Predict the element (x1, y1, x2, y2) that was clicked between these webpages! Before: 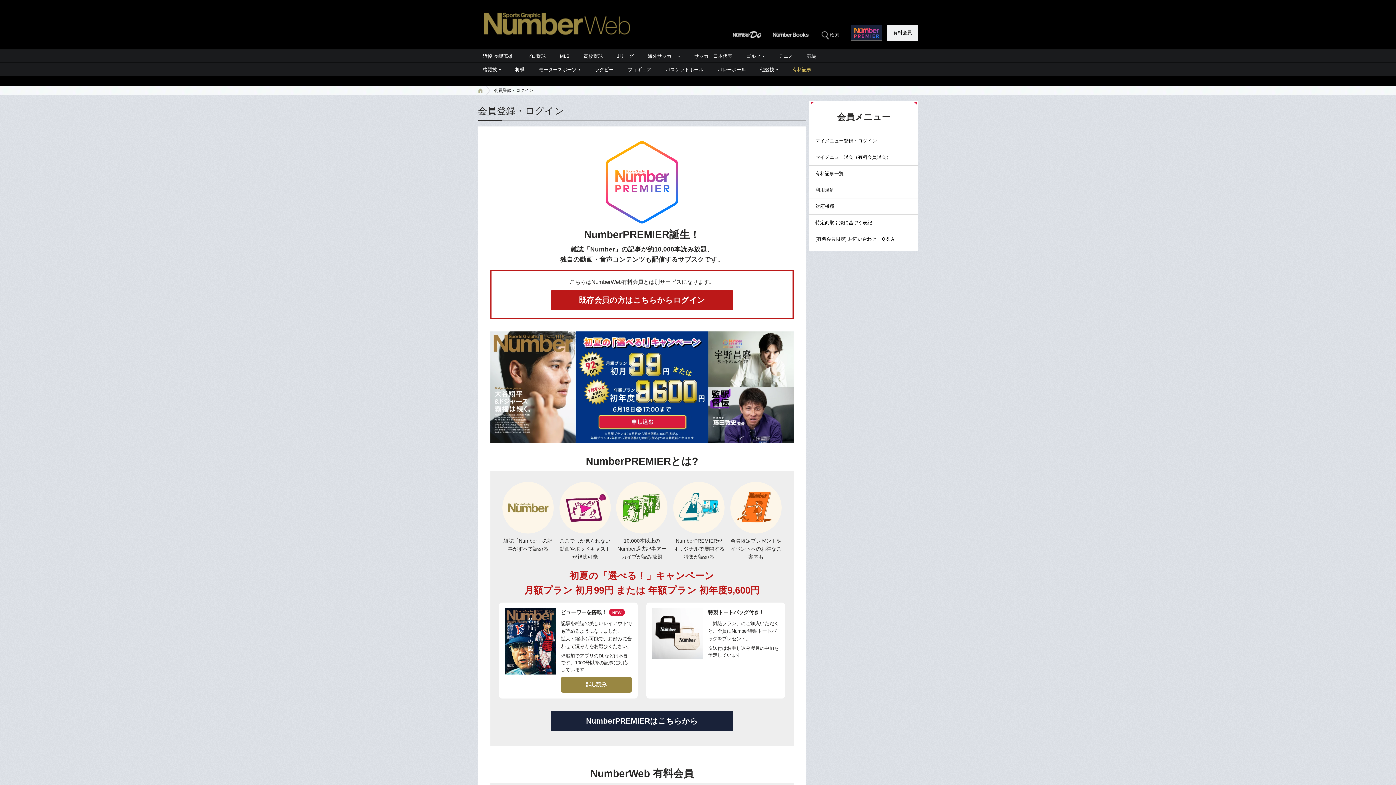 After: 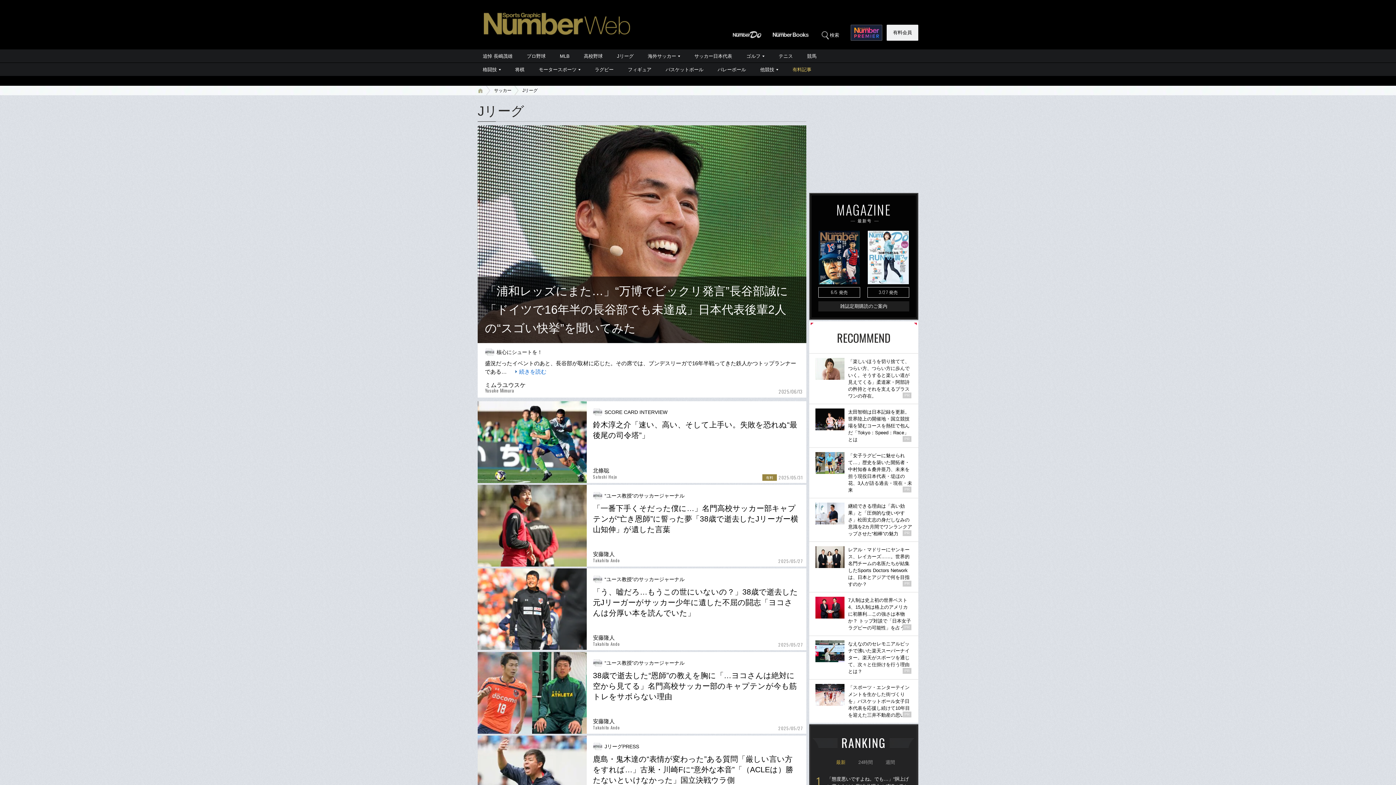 Action: bbox: (610, 49, 640, 62) label: Jリーグ